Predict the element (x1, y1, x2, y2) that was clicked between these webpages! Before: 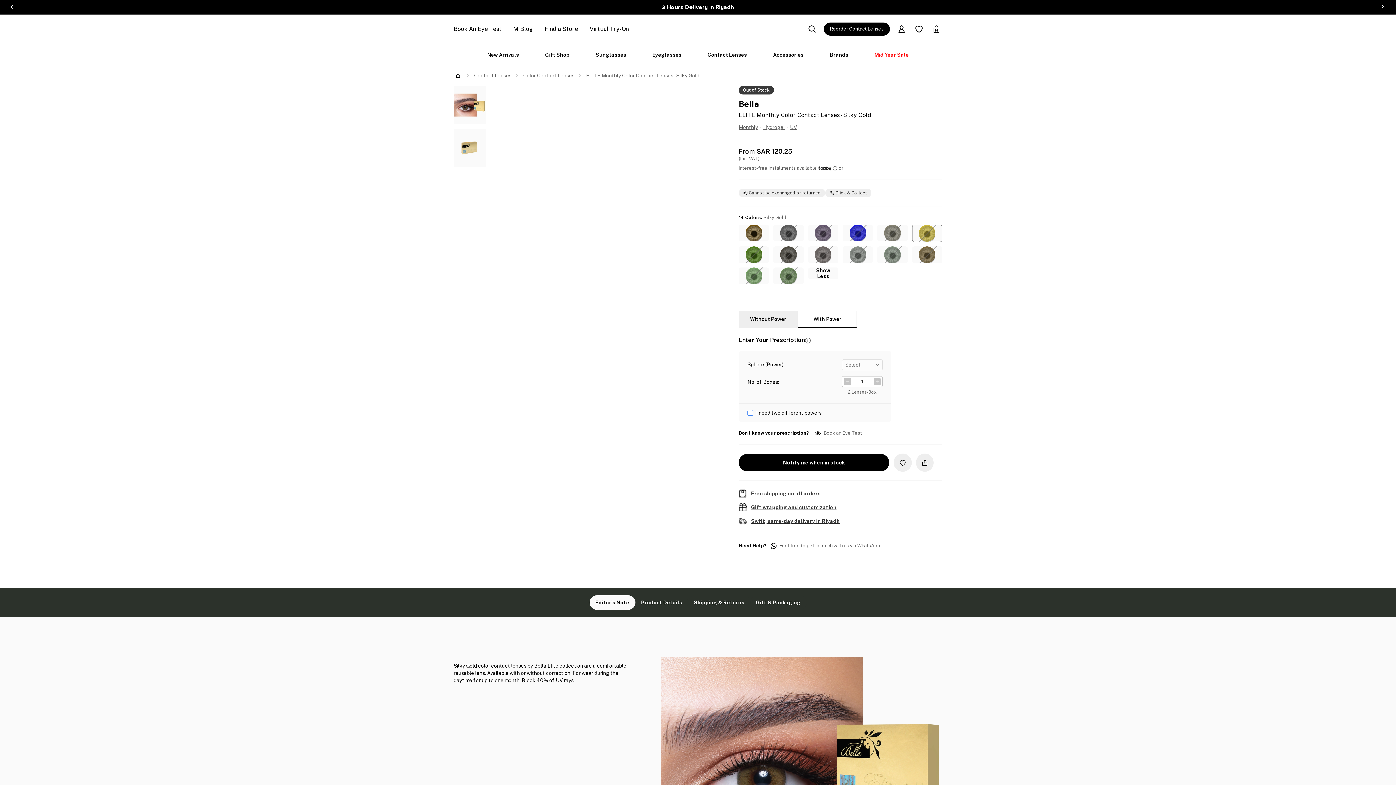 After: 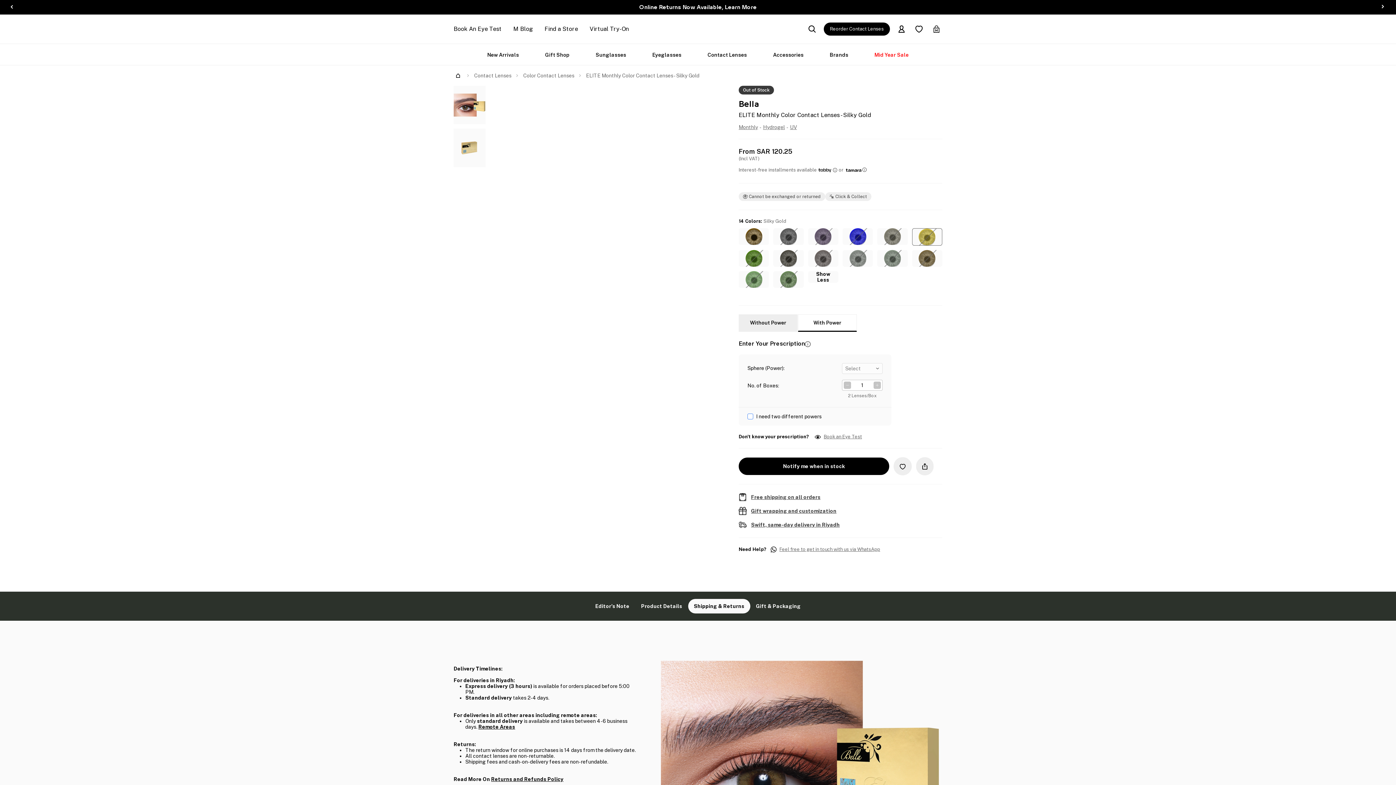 Action: label: Shipping & Returns bbox: (688, 595, 750, 610)